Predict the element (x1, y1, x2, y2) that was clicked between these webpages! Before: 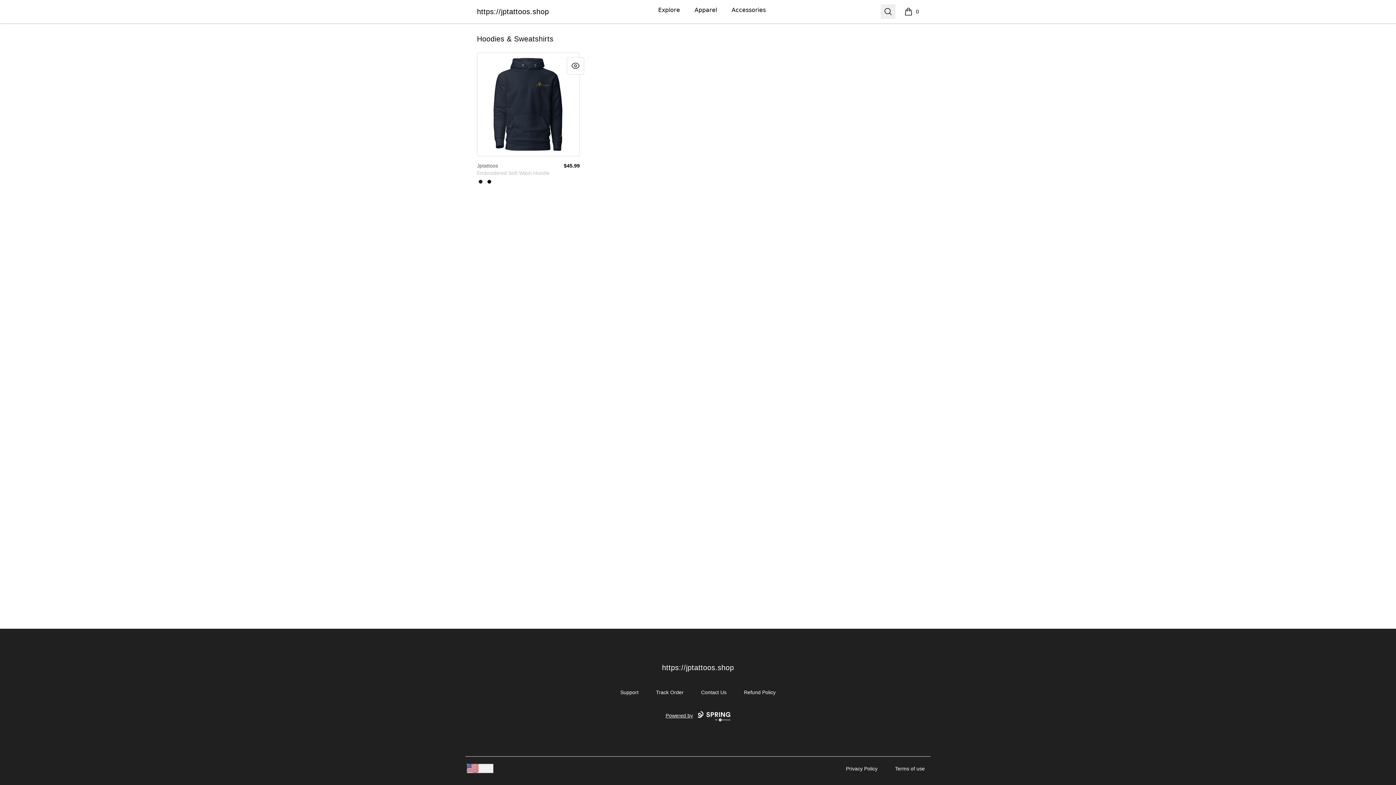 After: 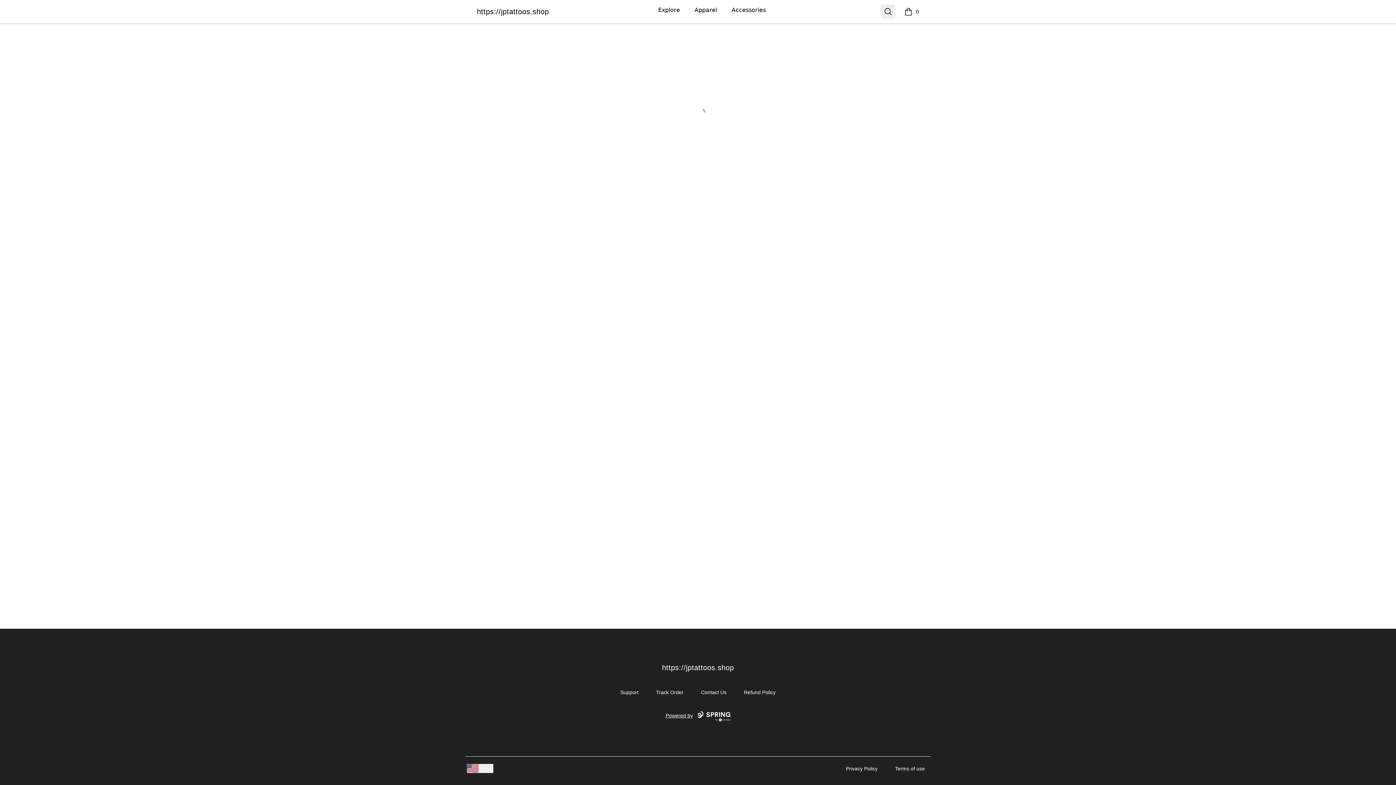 Action: label: 0
items in cart, view bag bbox: (901, 4, 919, 18)